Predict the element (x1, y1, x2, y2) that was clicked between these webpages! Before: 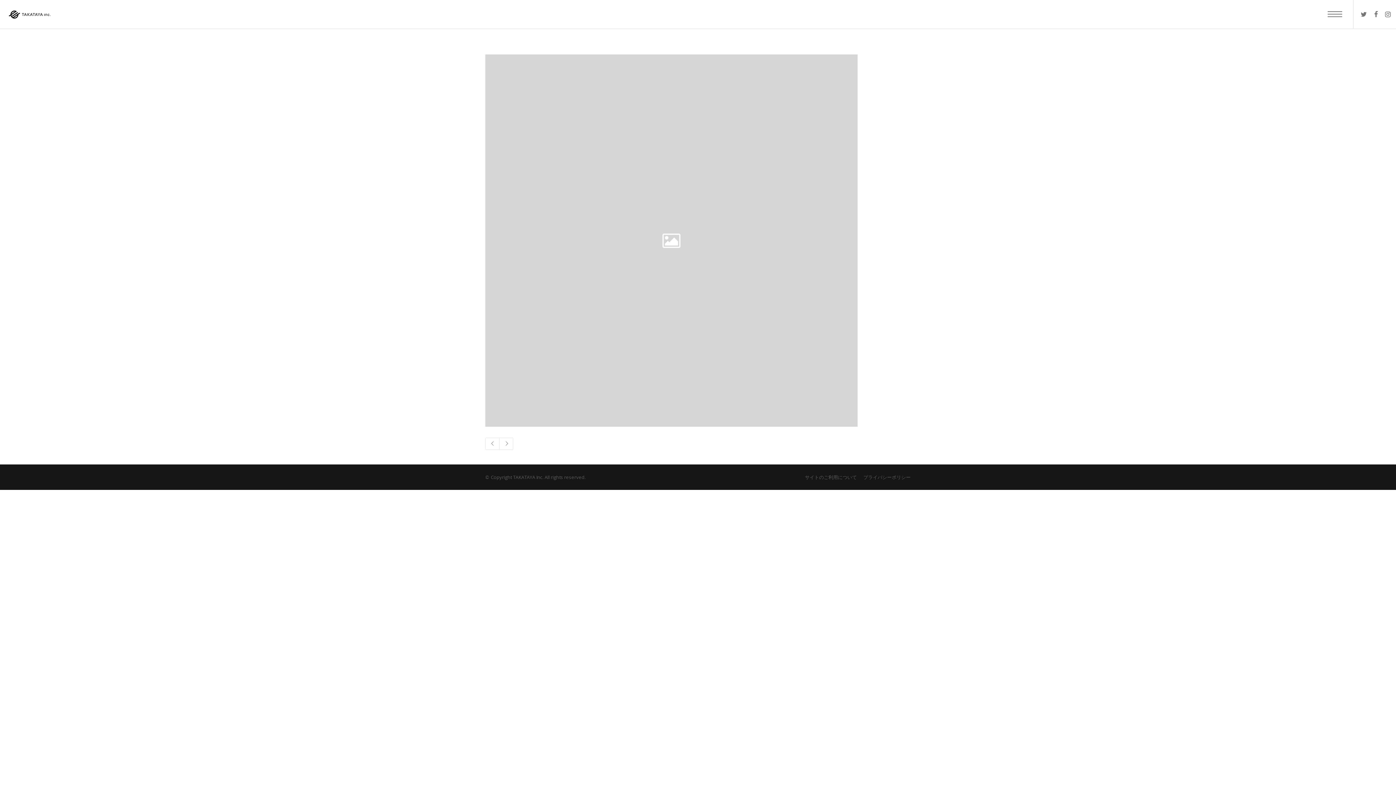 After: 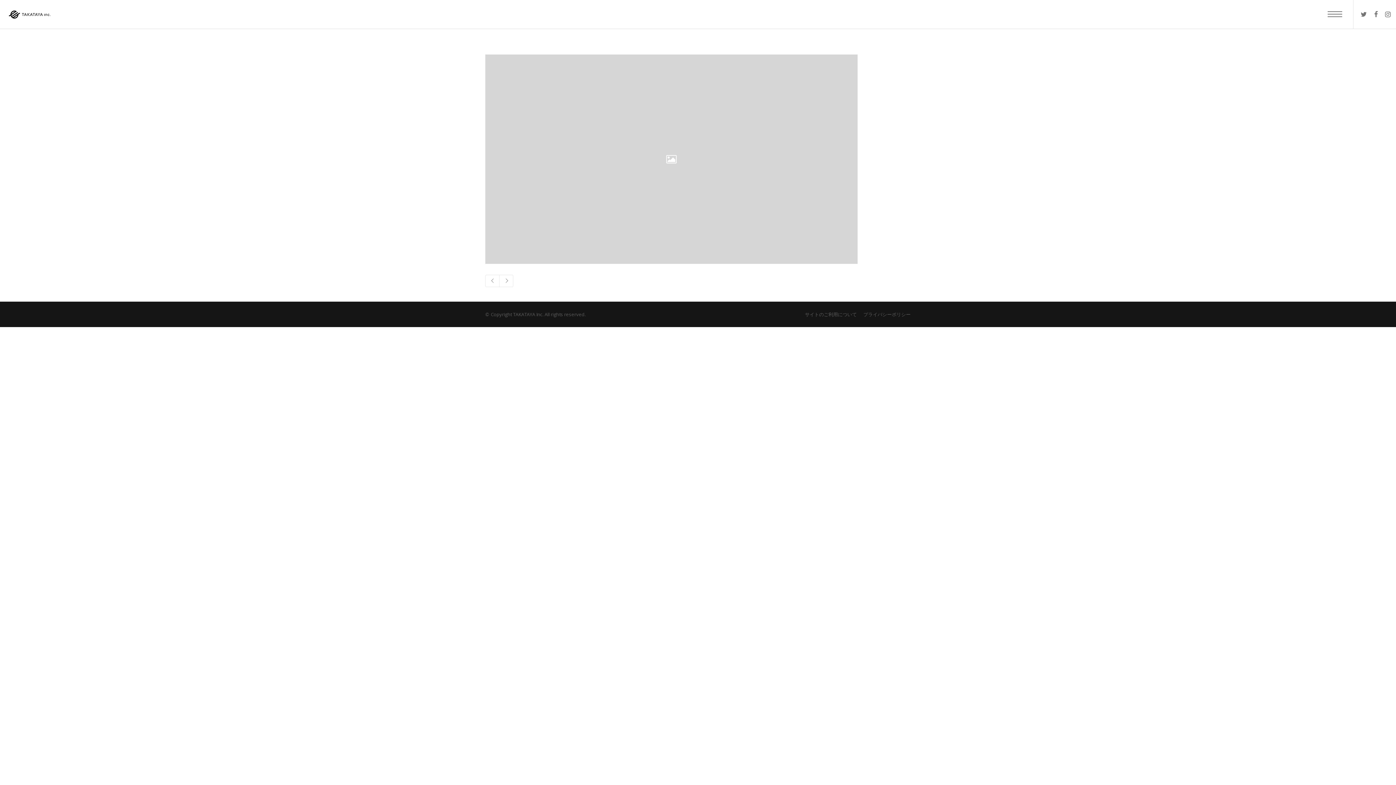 Action: bbox: (500, 438, 513, 449)